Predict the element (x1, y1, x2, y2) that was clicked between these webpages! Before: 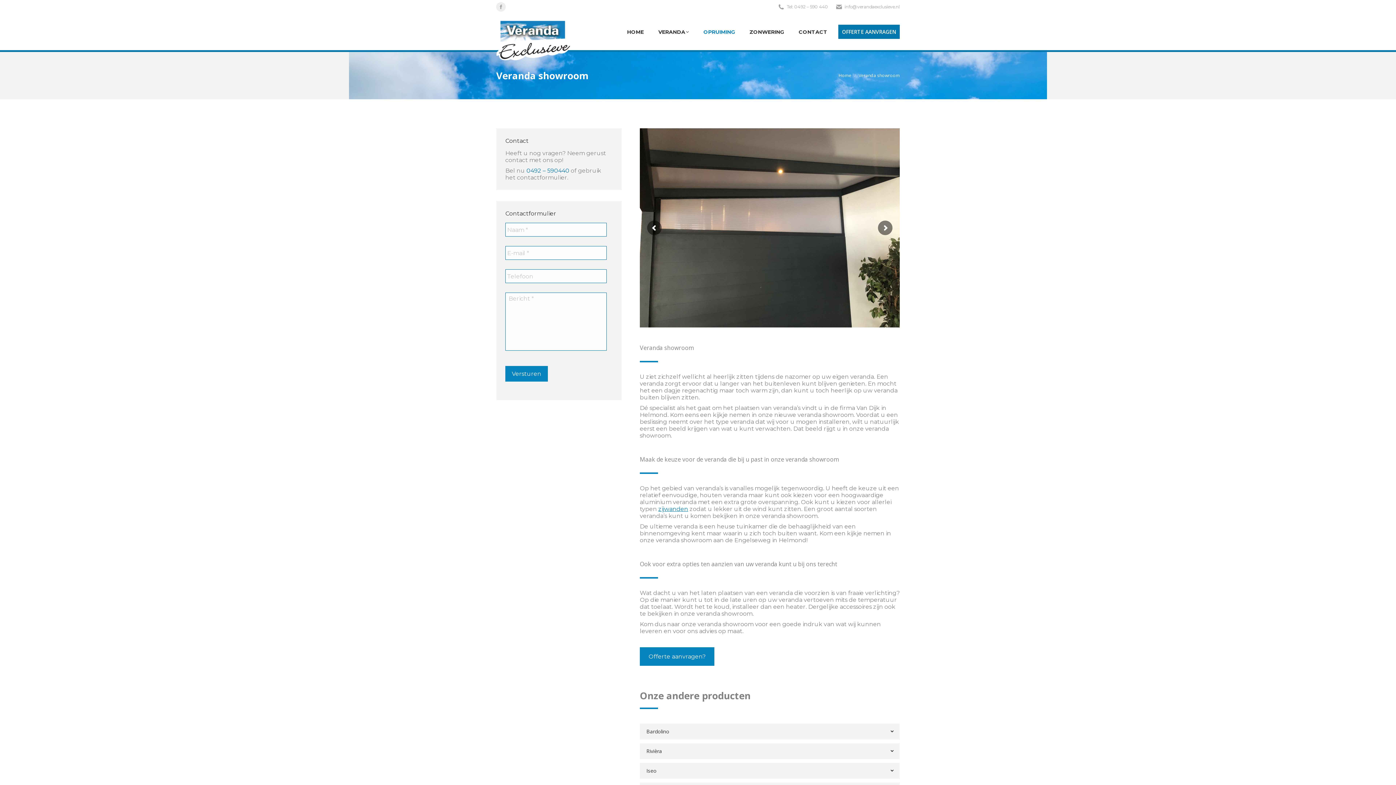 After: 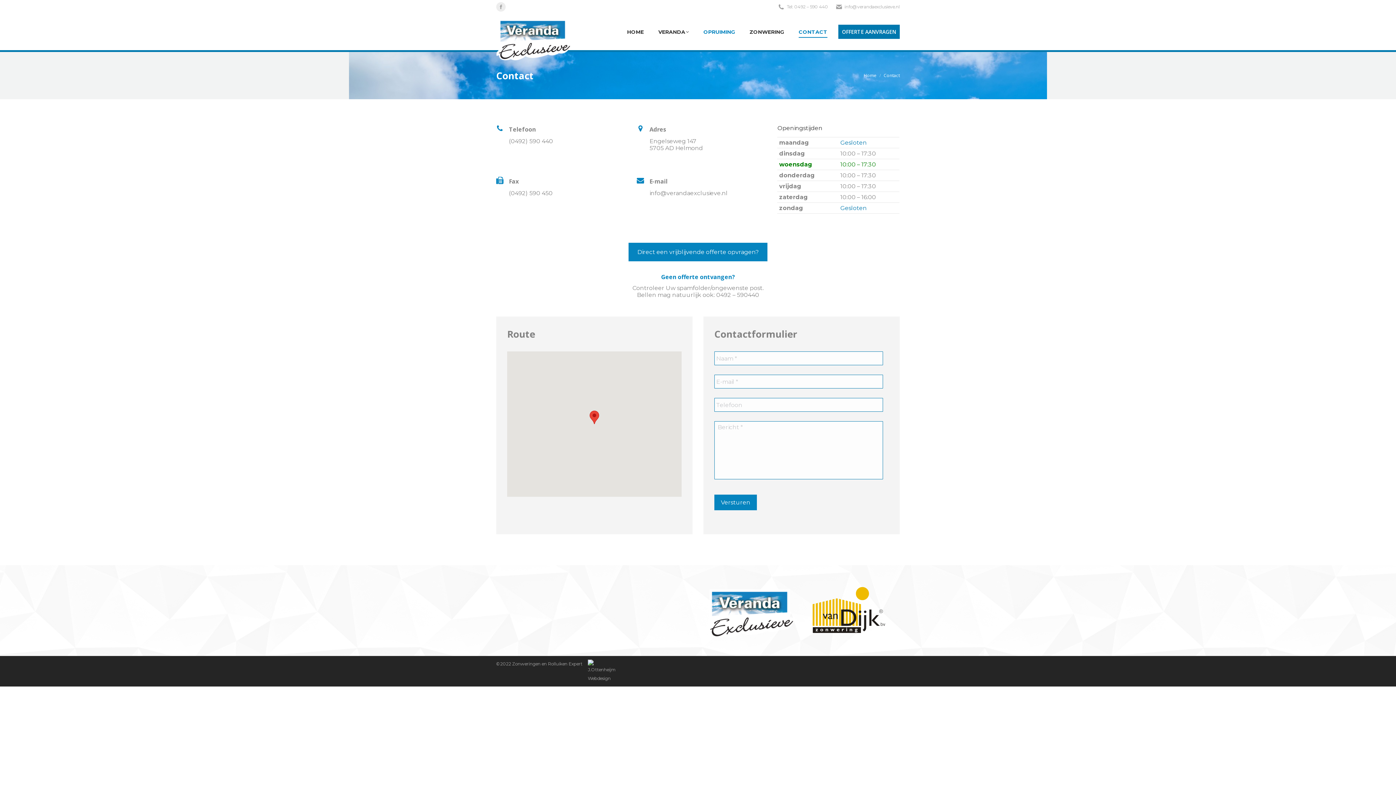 Action: bbox: (798, 17, 827, 46) label: CONTACT